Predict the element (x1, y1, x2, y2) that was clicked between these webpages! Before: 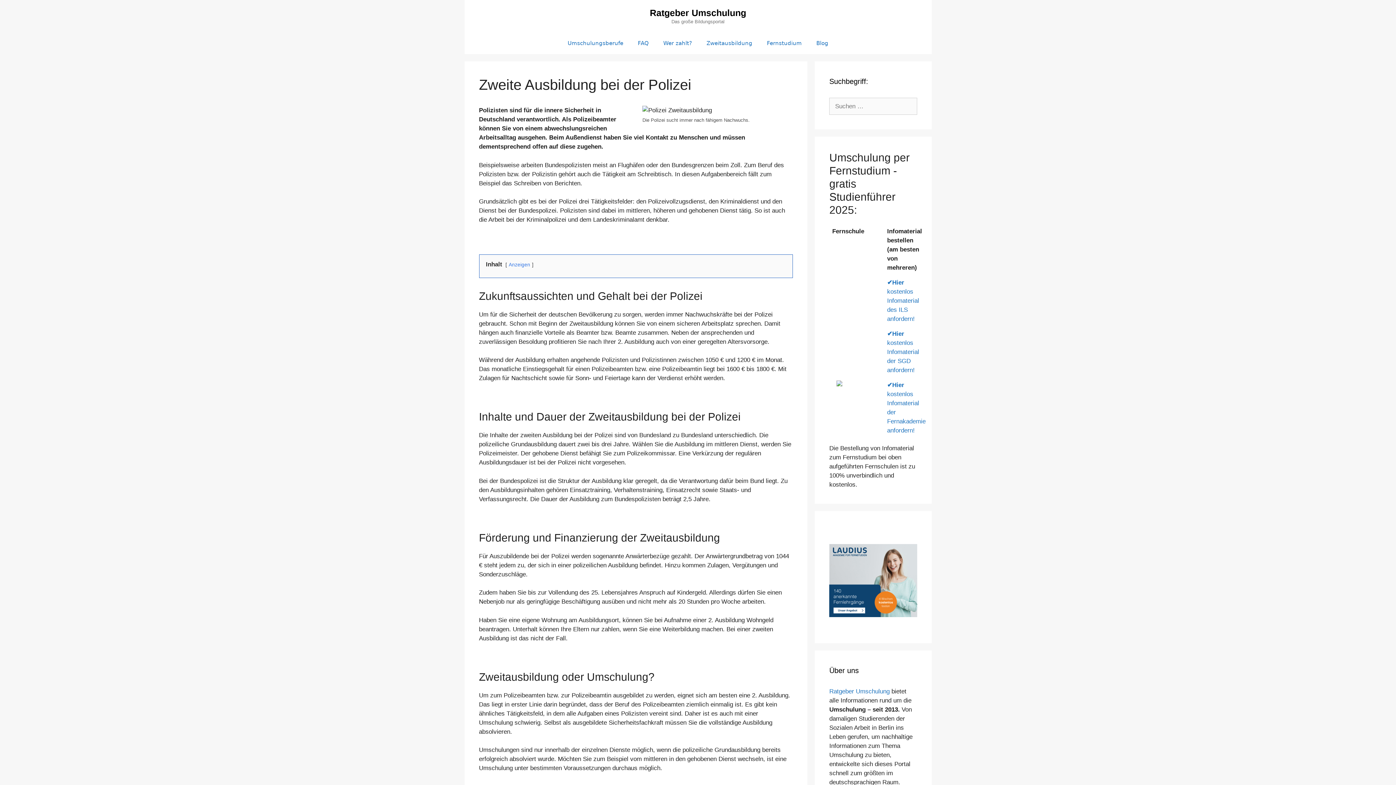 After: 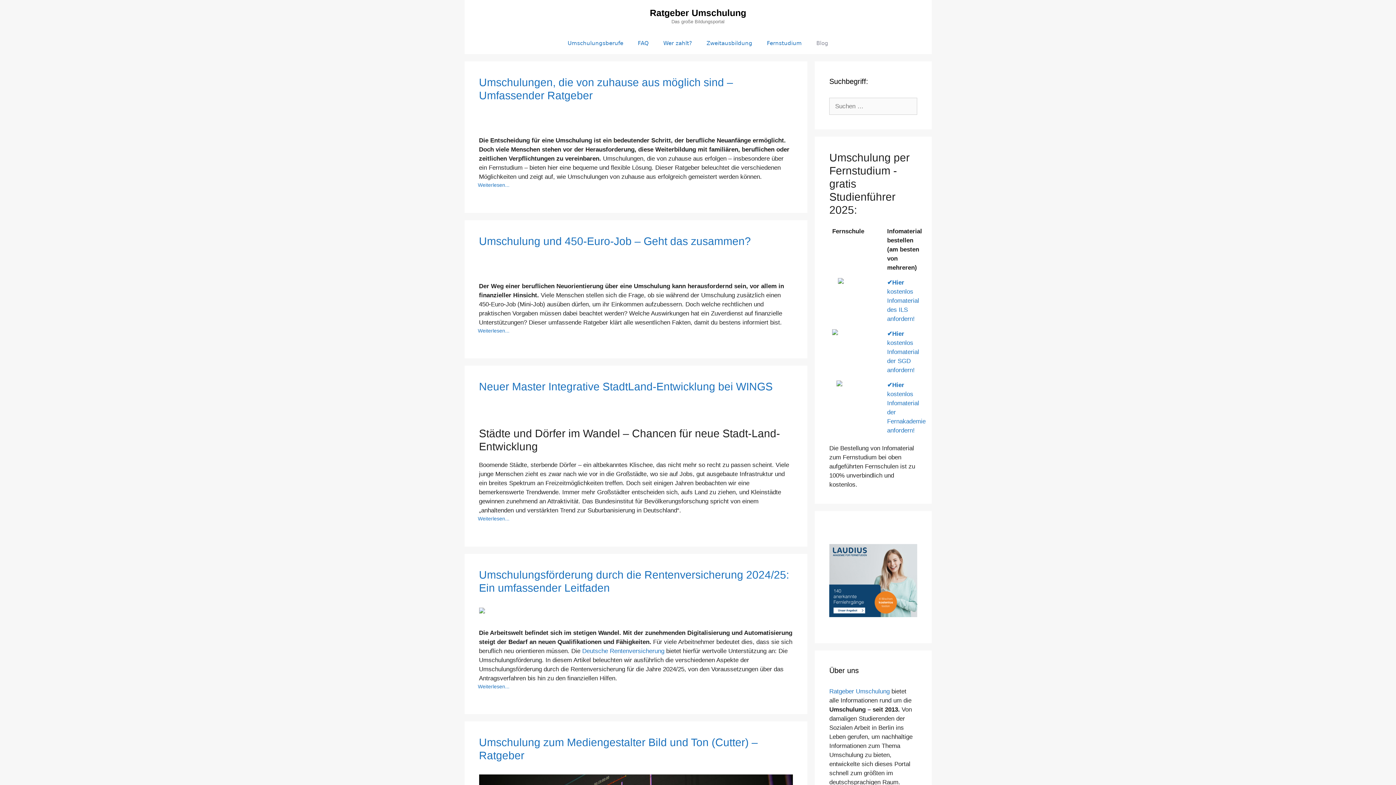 Action: bbox: (809, 32, 835, 54) label: Blog